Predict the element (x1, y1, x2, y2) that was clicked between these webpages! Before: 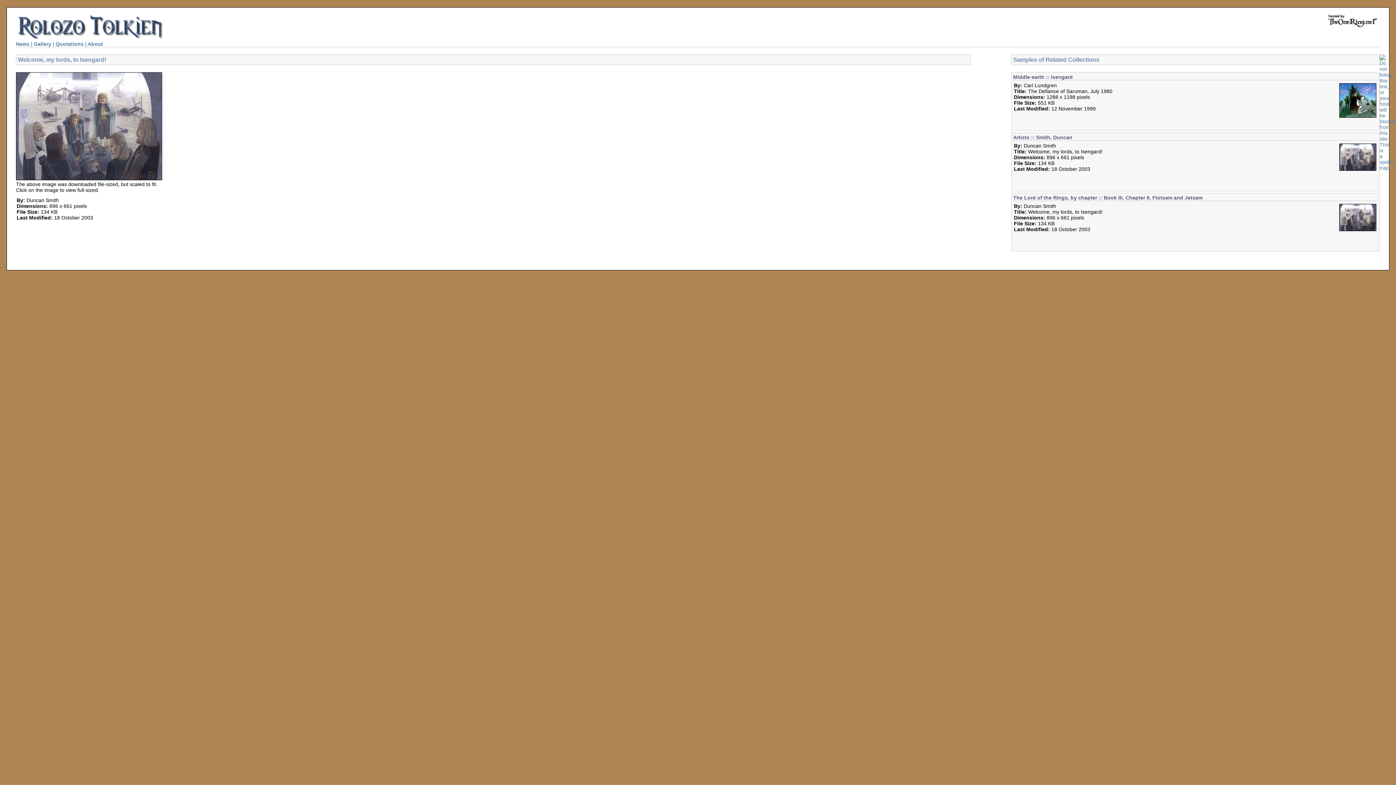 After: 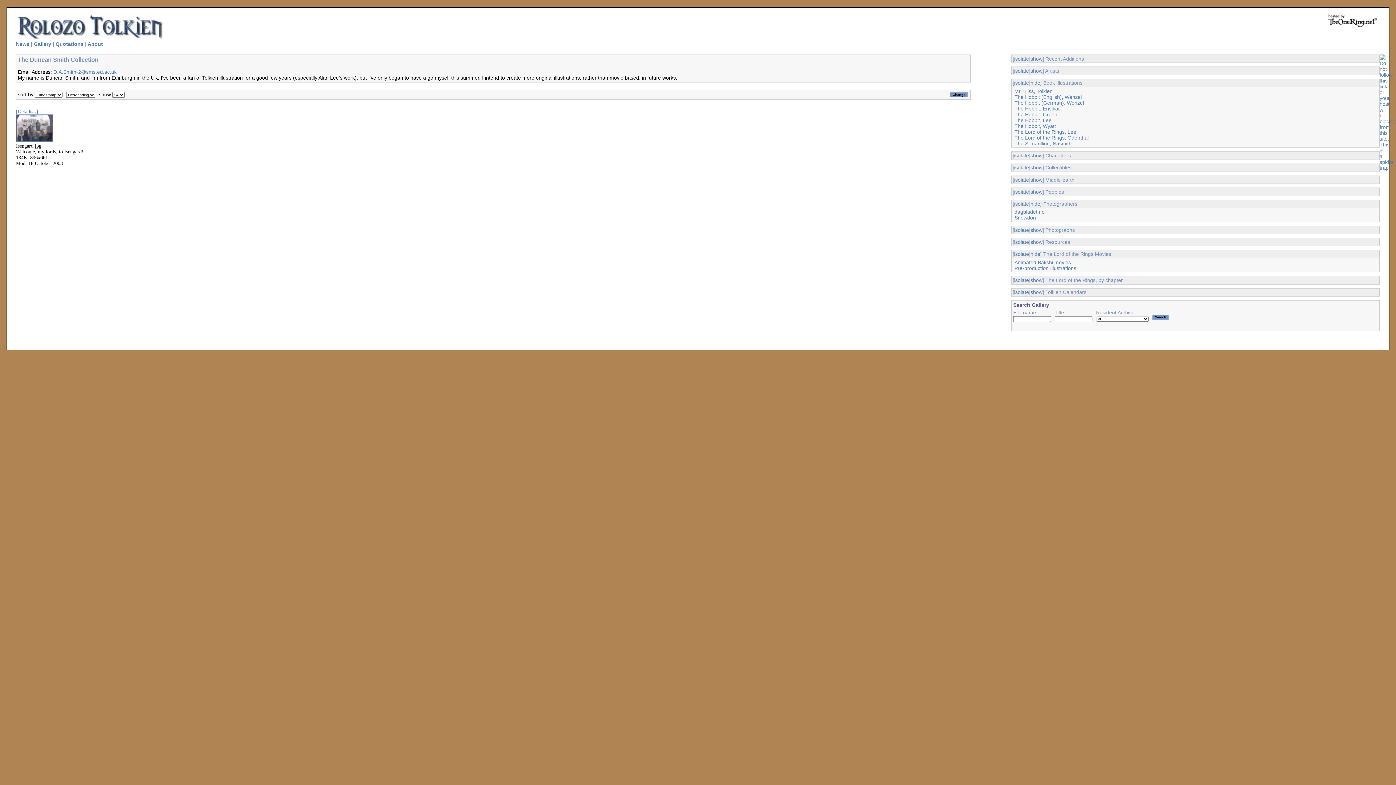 Action: bbox: (1013, 134, 1072, 140) label: Artists :: Smith, Duncan